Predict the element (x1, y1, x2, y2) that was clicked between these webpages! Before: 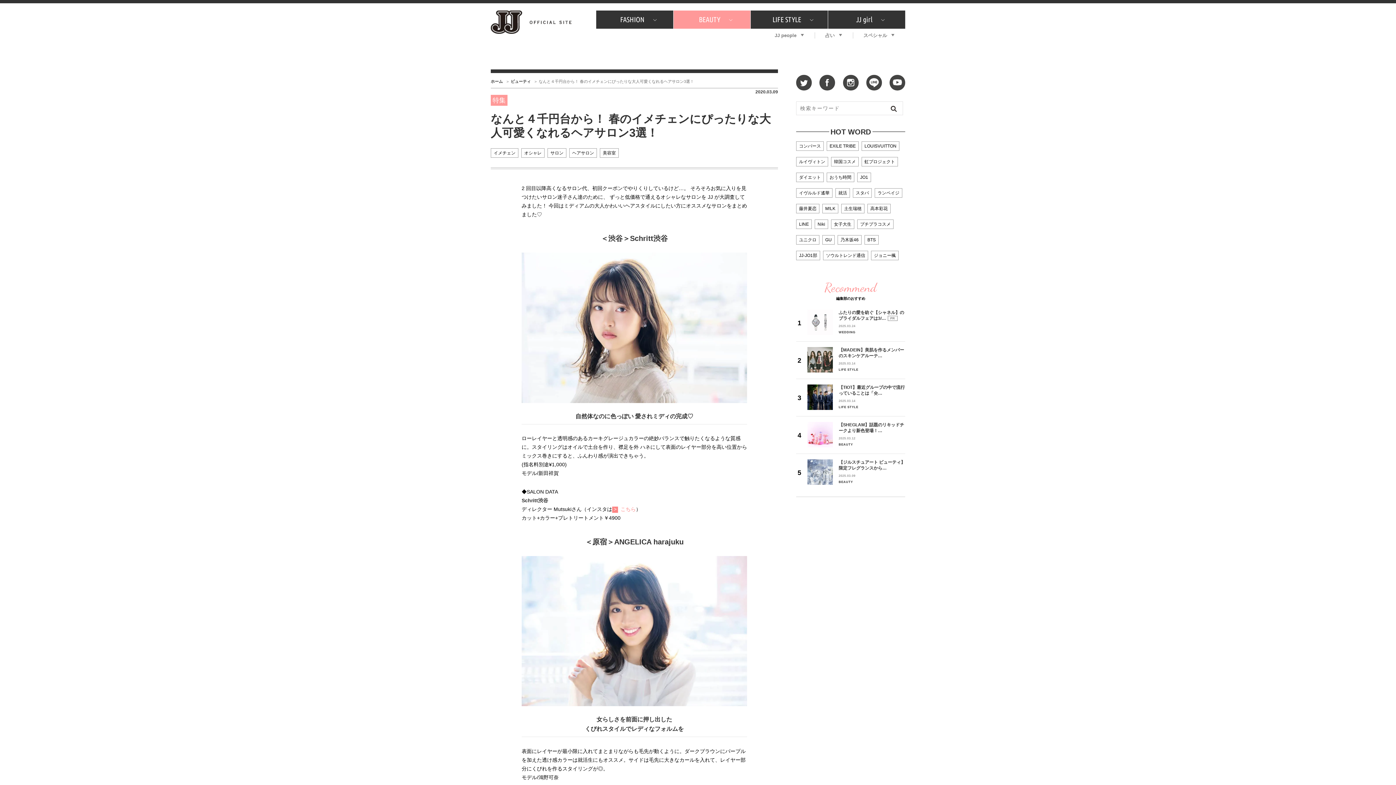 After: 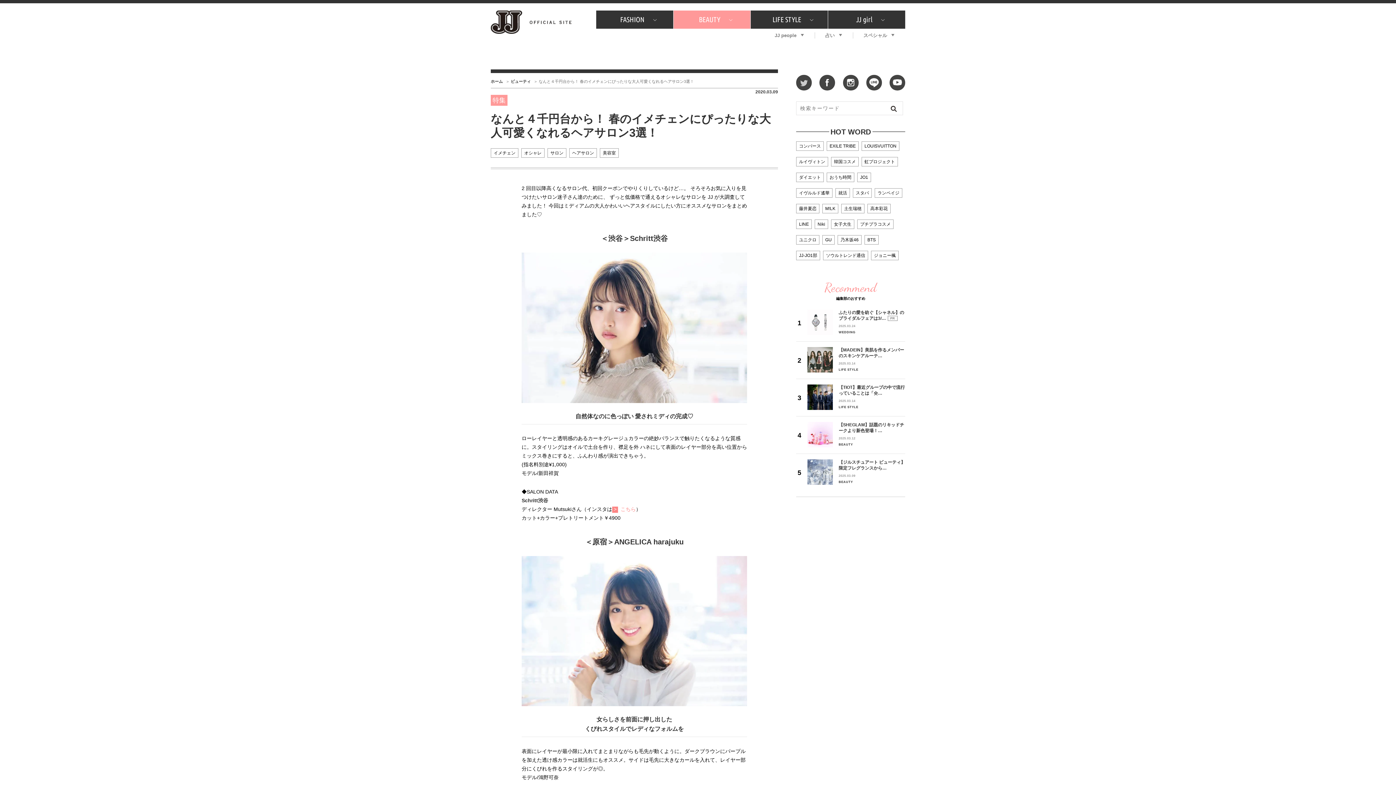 Action: bbox: (796, 74, 812, 90)